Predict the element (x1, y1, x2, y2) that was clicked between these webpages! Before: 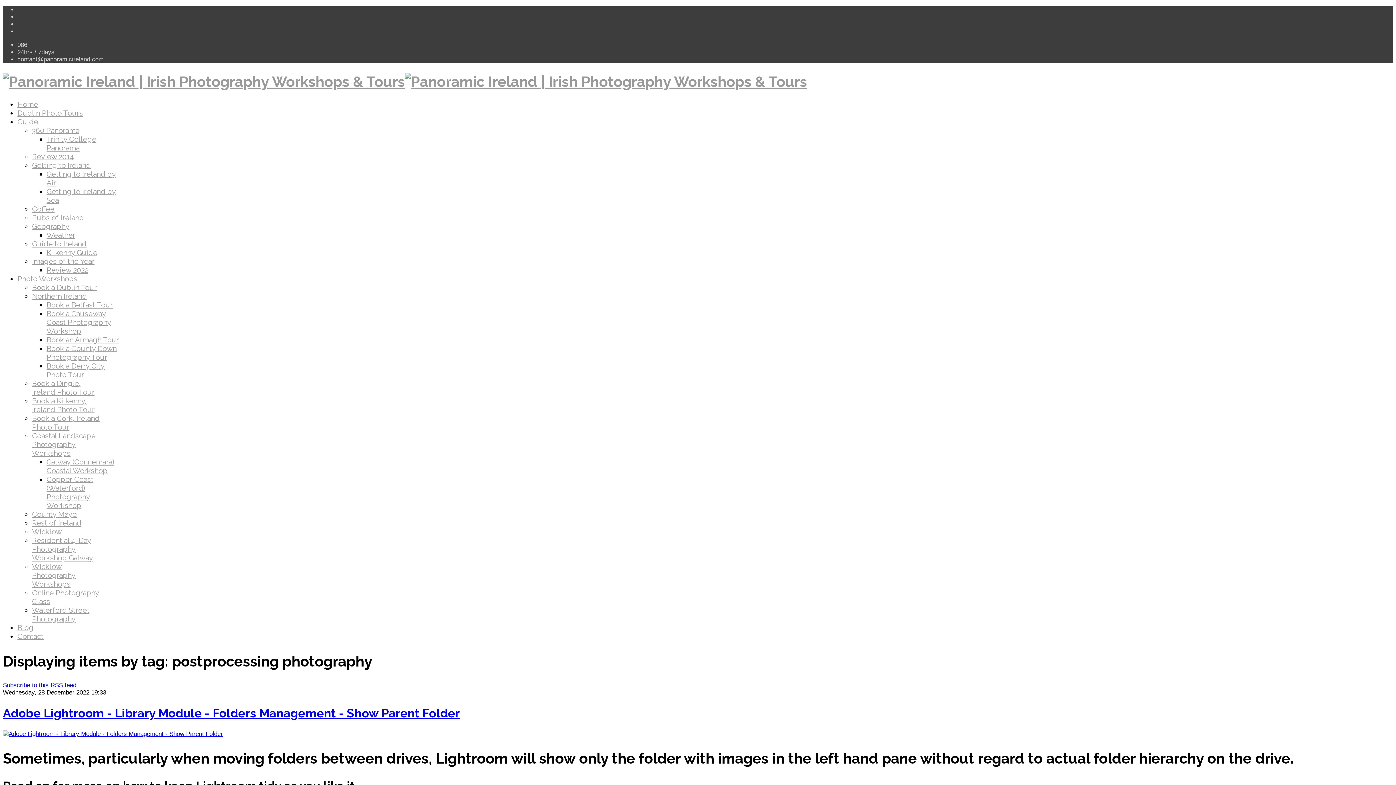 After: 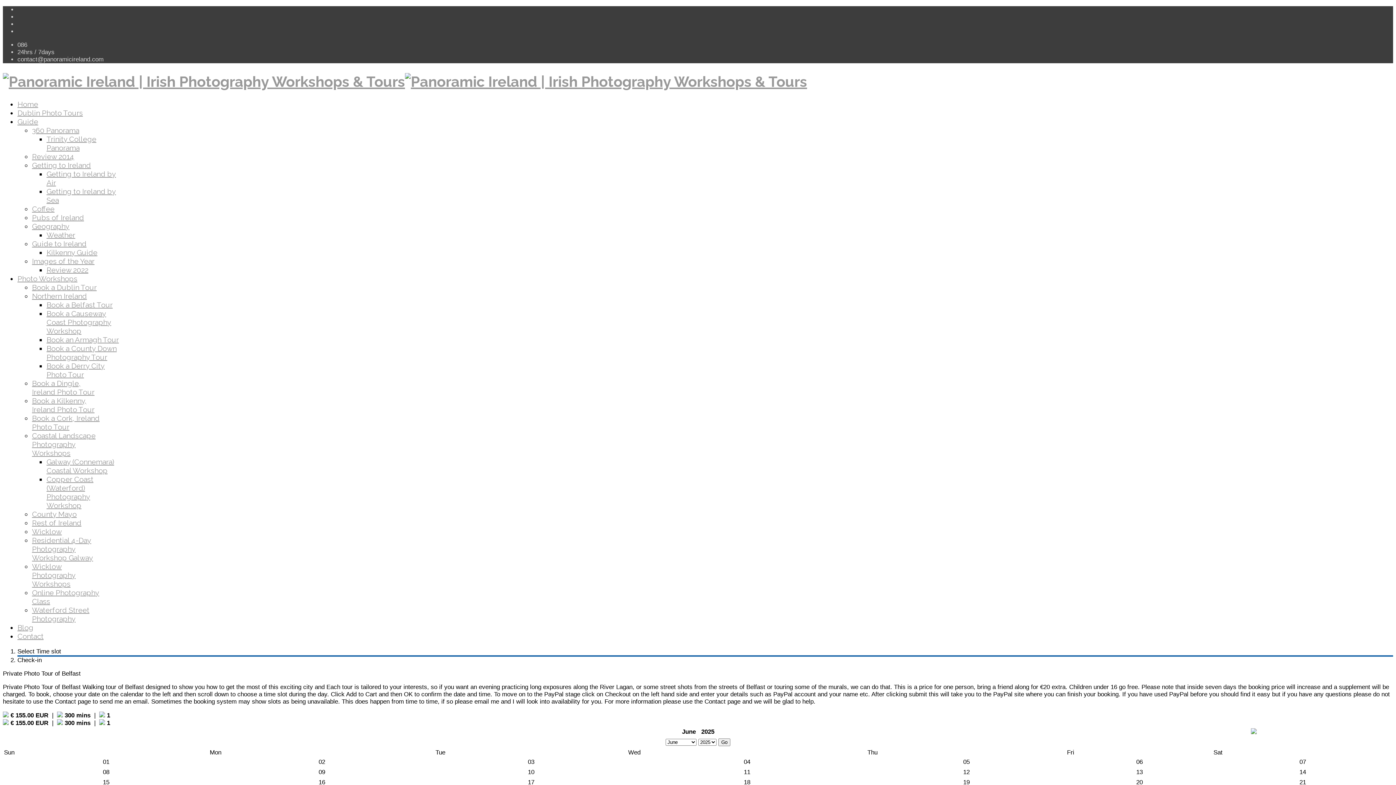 Action: bbox: (46, 300, 112, 309) label: Book a Belfast Tour